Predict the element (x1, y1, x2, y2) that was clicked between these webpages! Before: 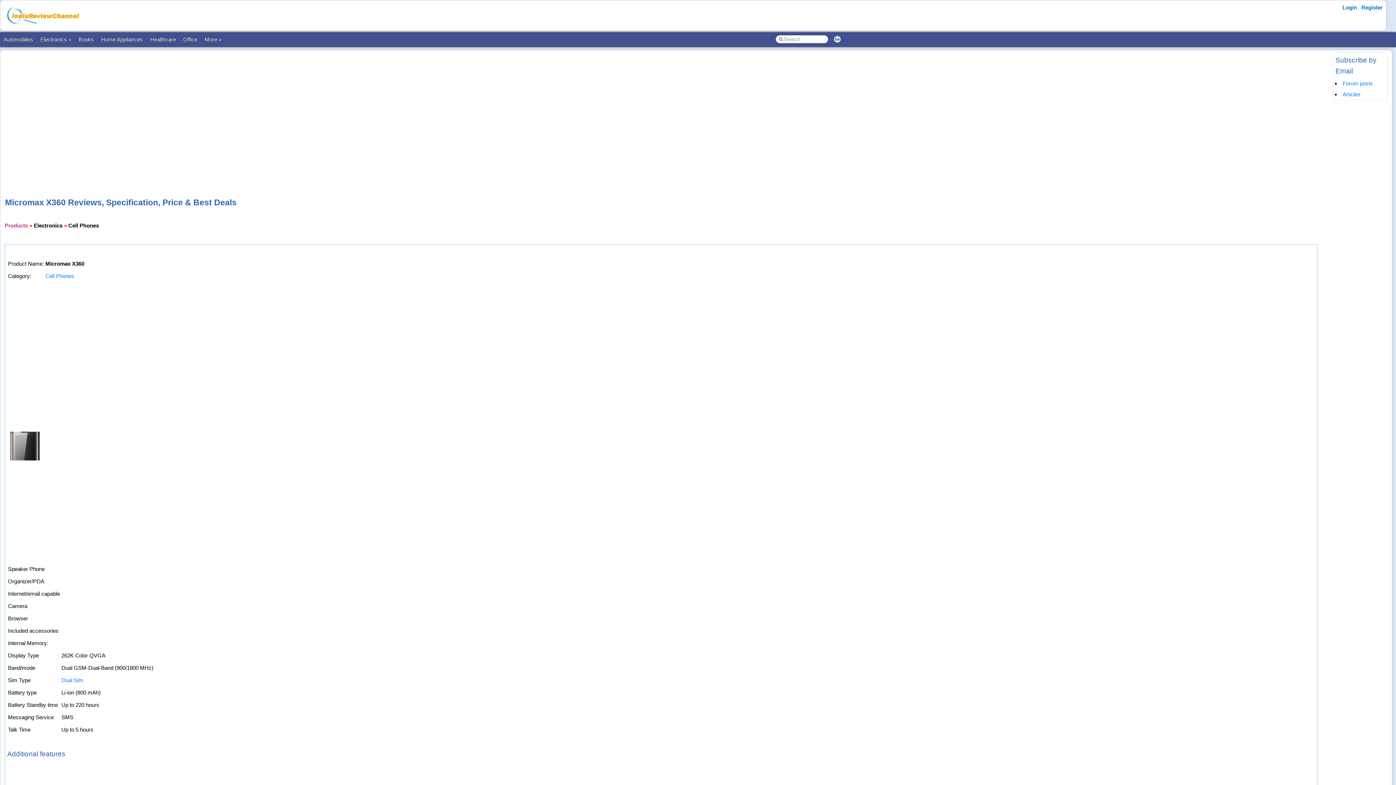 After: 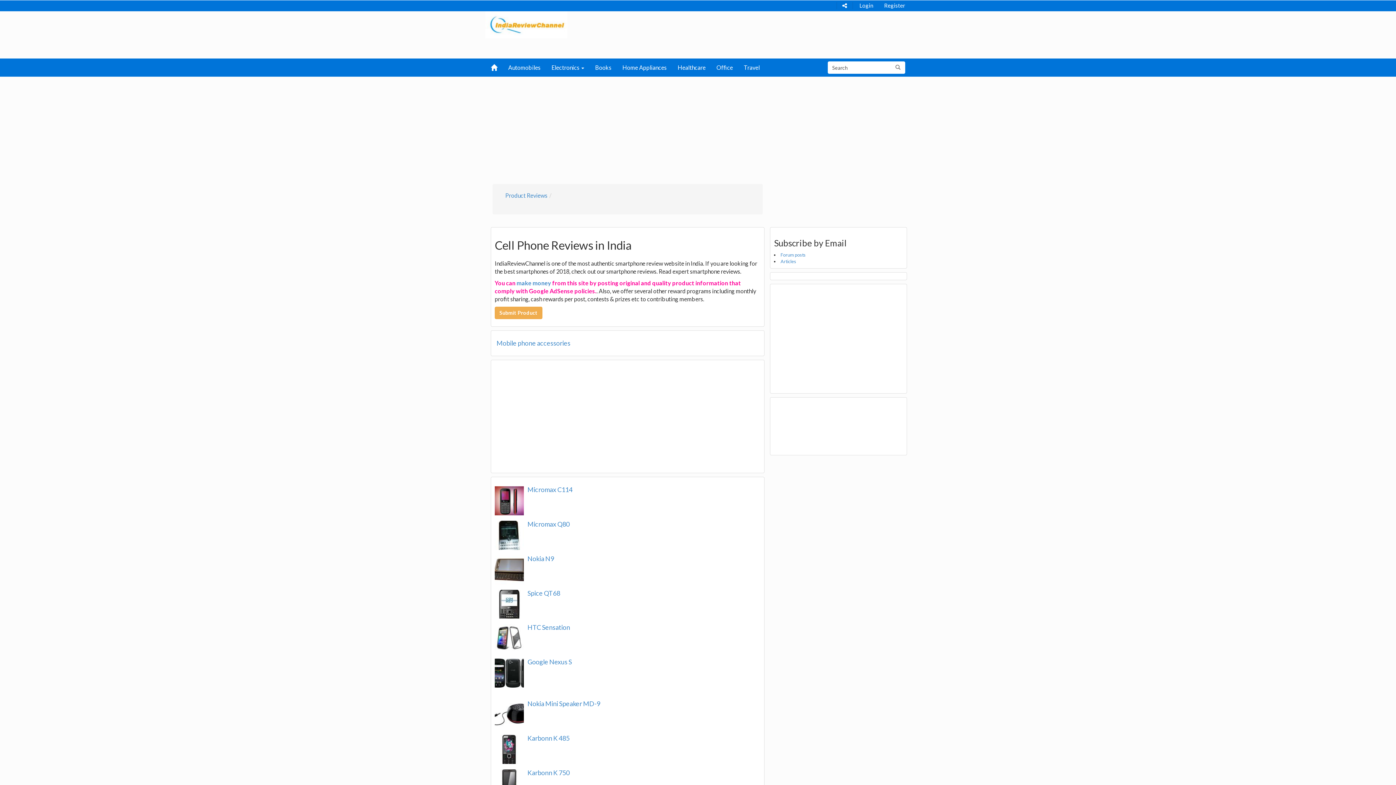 Action: label: Cell Phones bbox: (68, 222, 98, 228)